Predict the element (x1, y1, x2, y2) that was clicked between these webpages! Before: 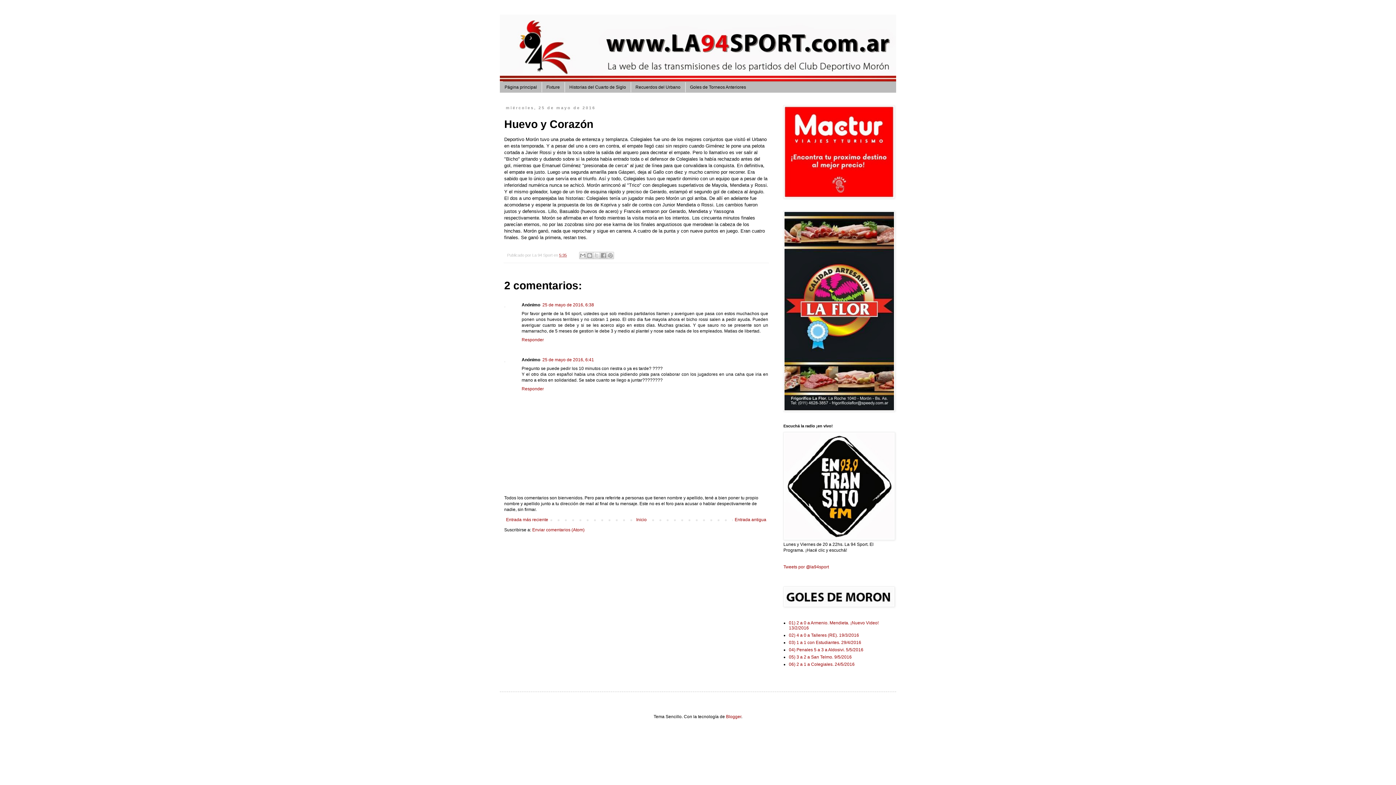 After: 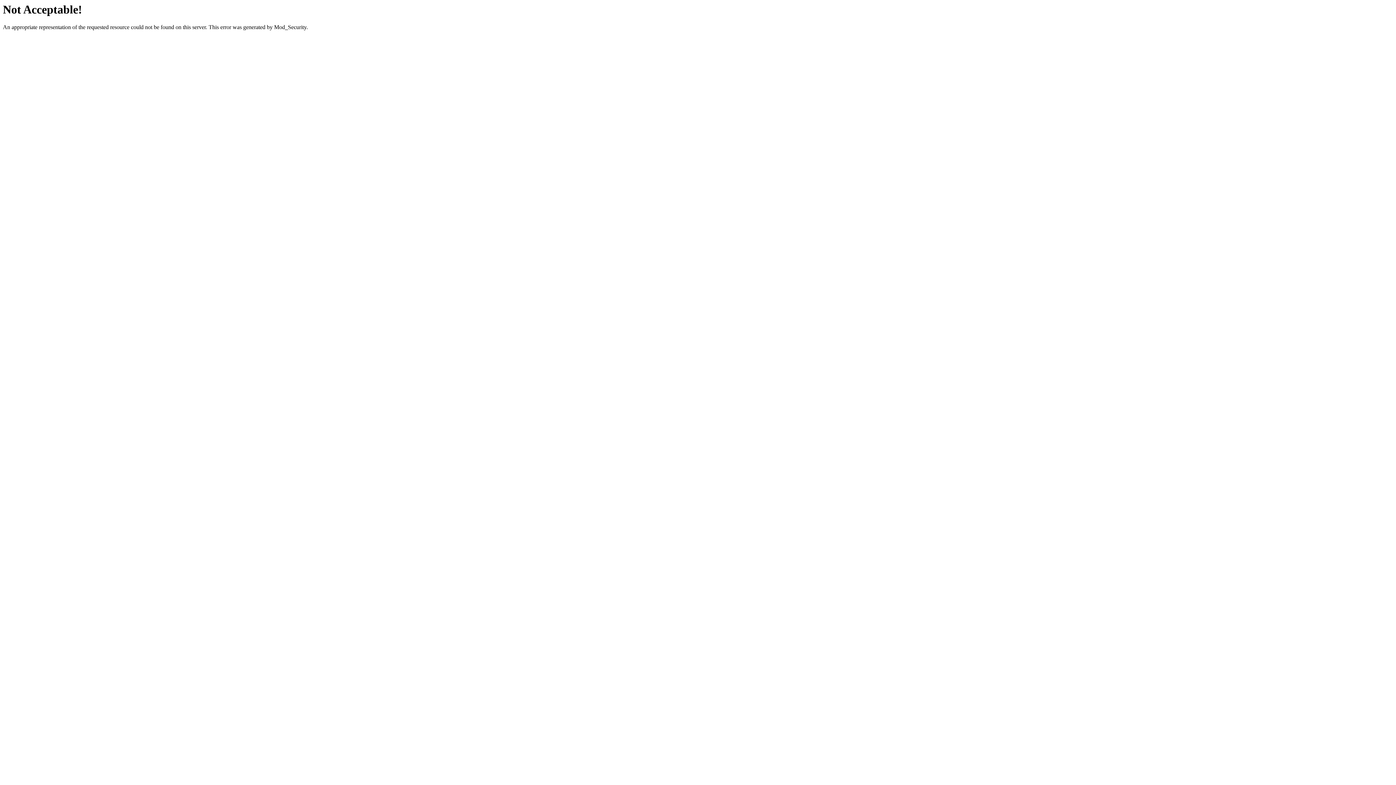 Action: bbox: (783, 194, 894, 199)